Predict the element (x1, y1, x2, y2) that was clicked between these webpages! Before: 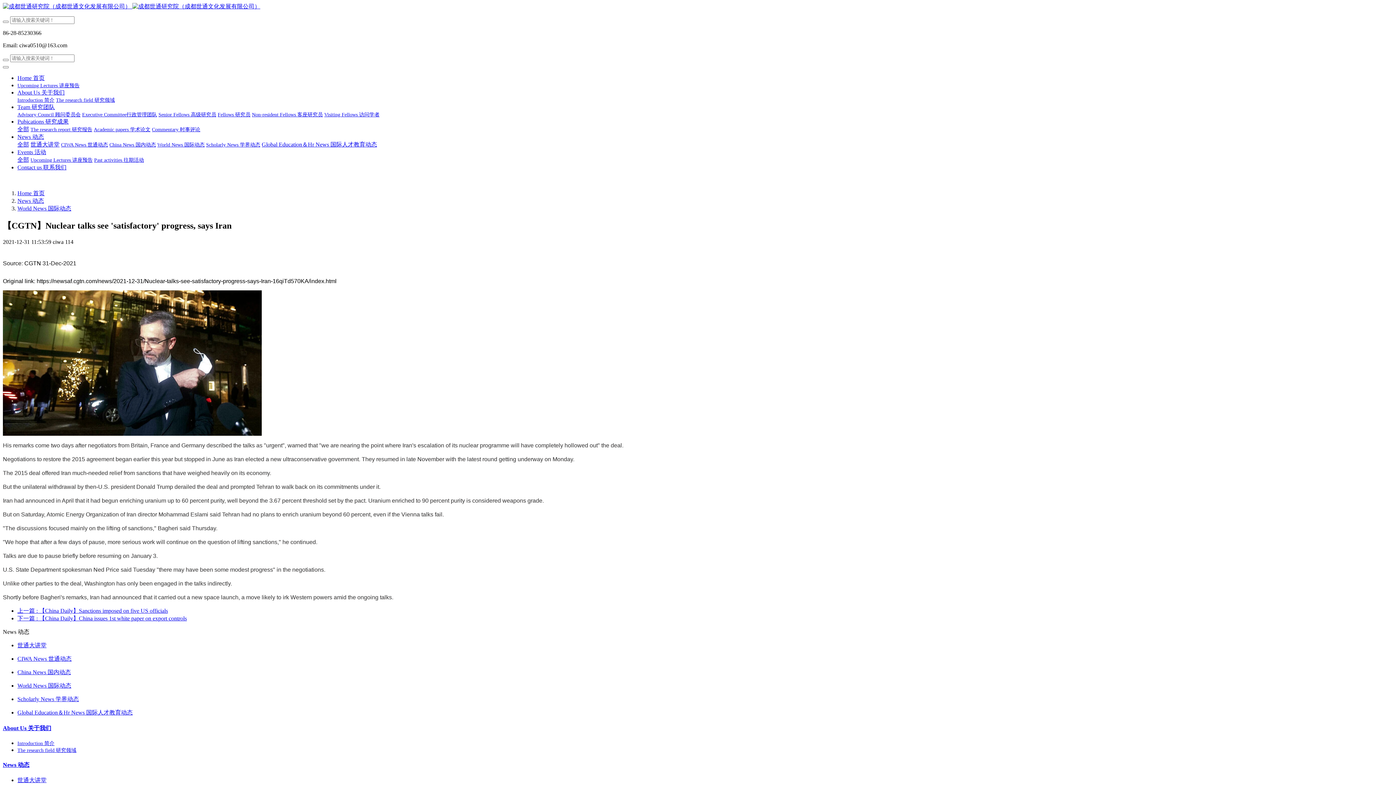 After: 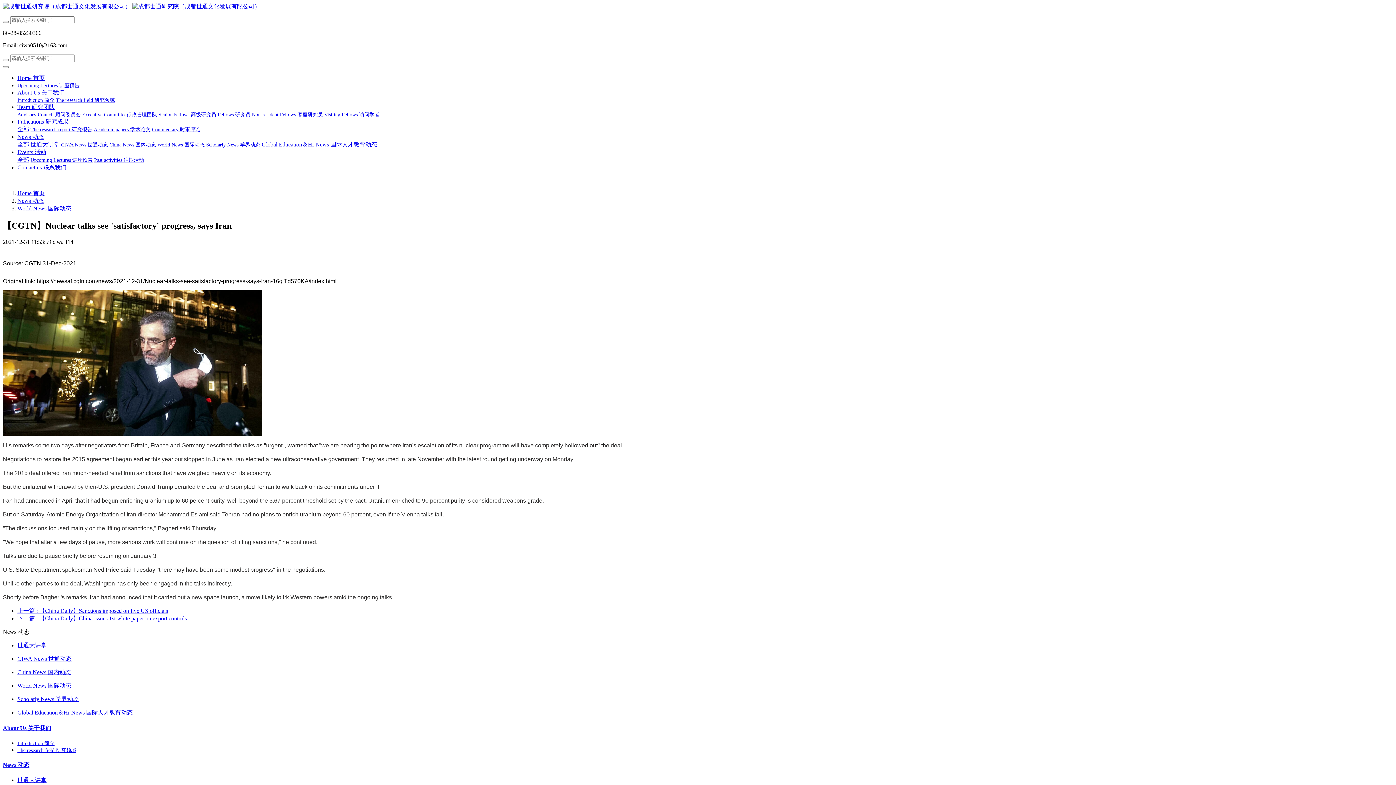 Action: label: Introduction 简介 bbox: (17, 740, 54, 746)